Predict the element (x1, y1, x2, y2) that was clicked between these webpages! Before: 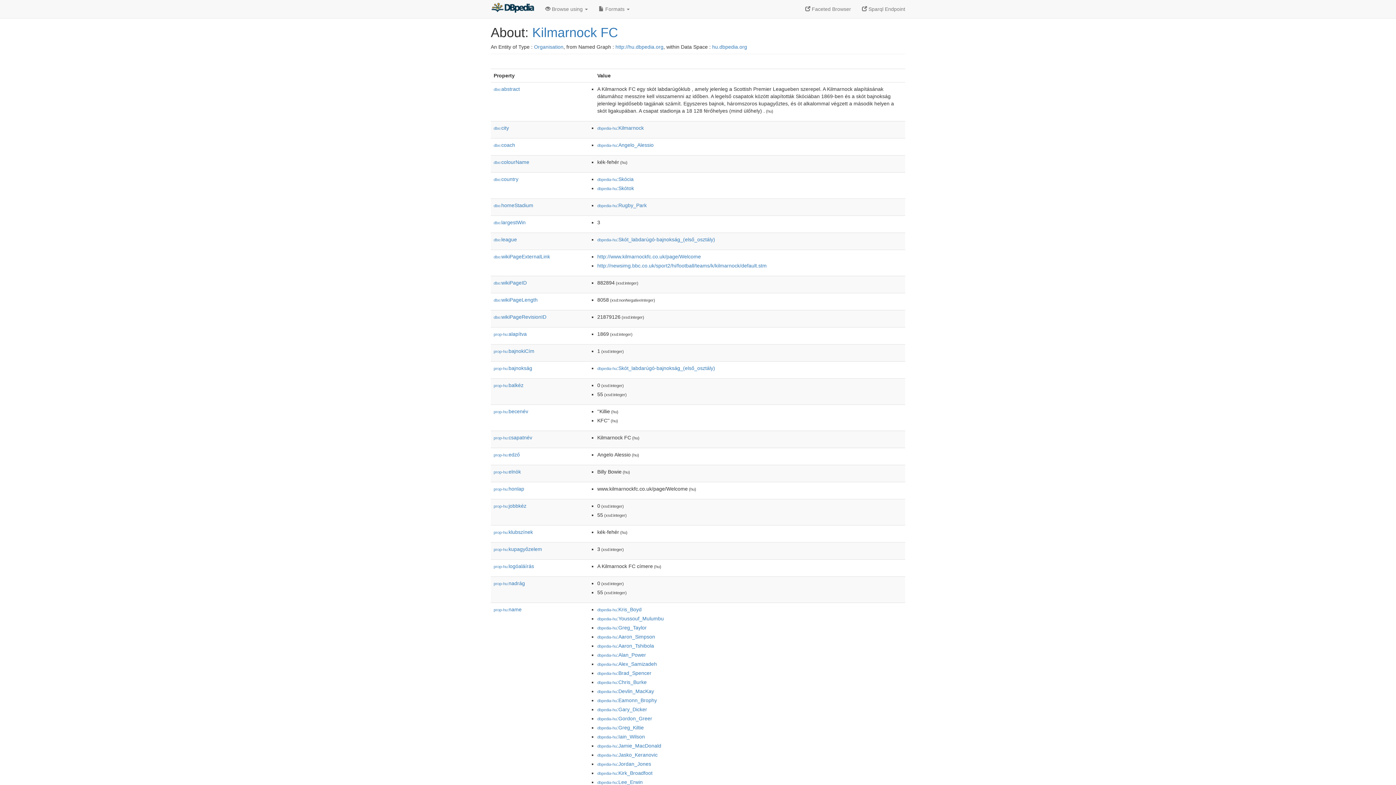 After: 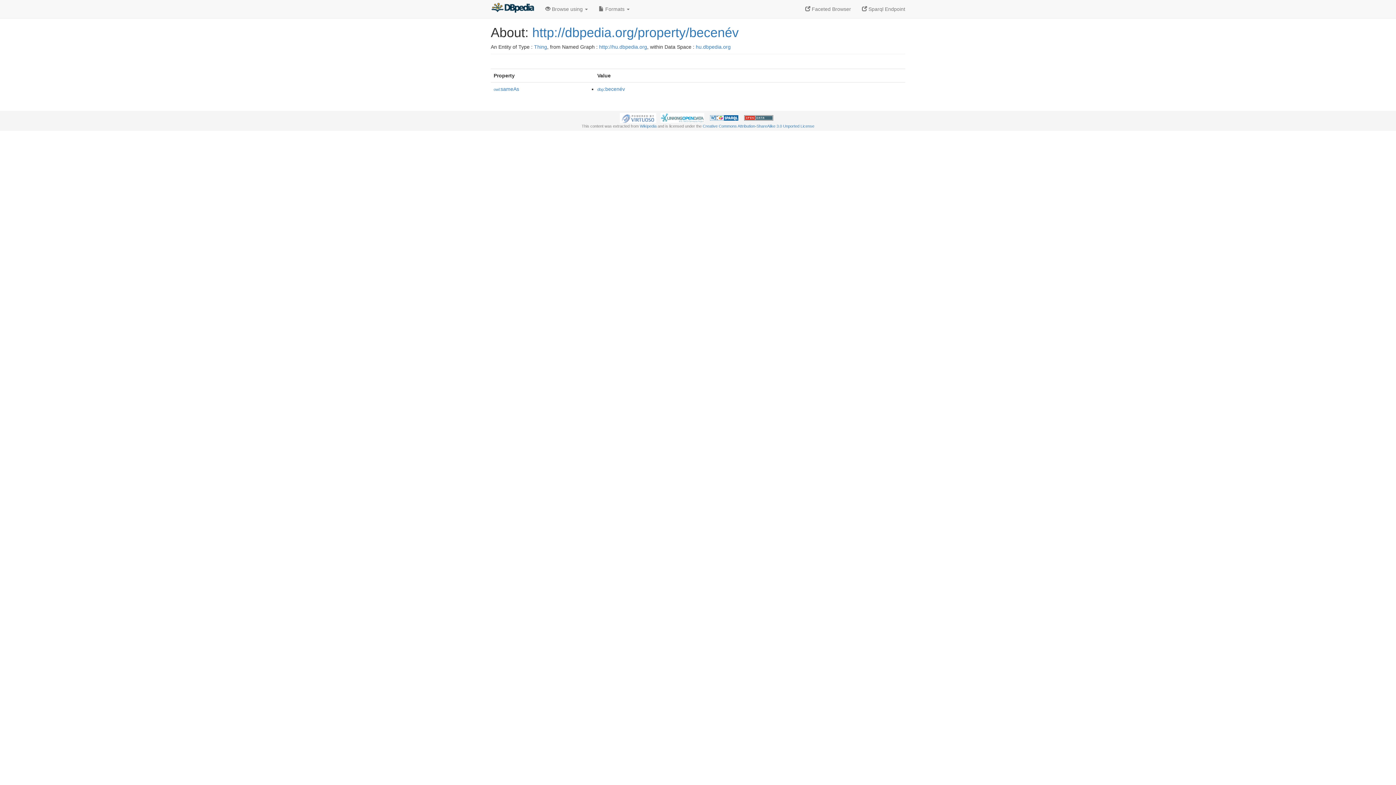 Action: bbox: (493, 408, 528, 414) label: prop-hu:becenév